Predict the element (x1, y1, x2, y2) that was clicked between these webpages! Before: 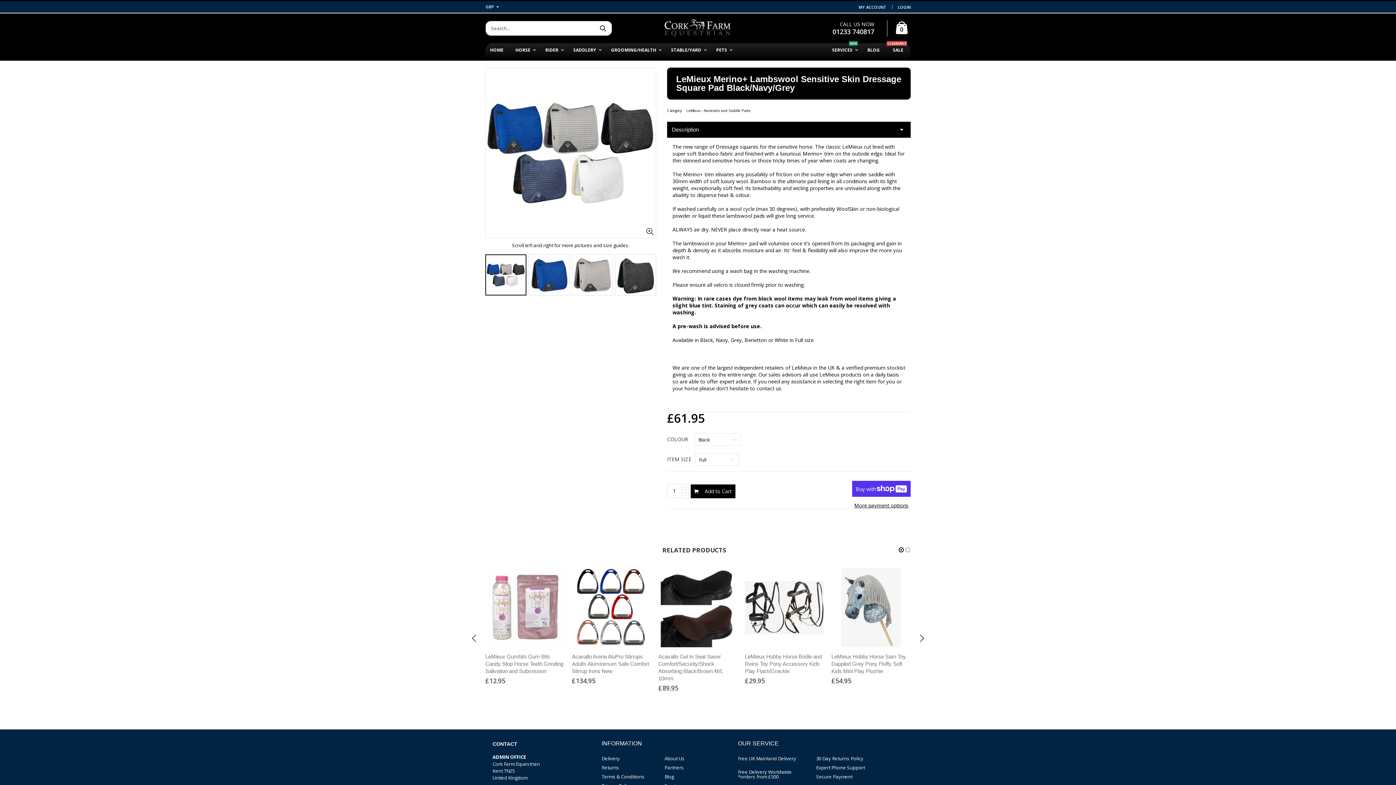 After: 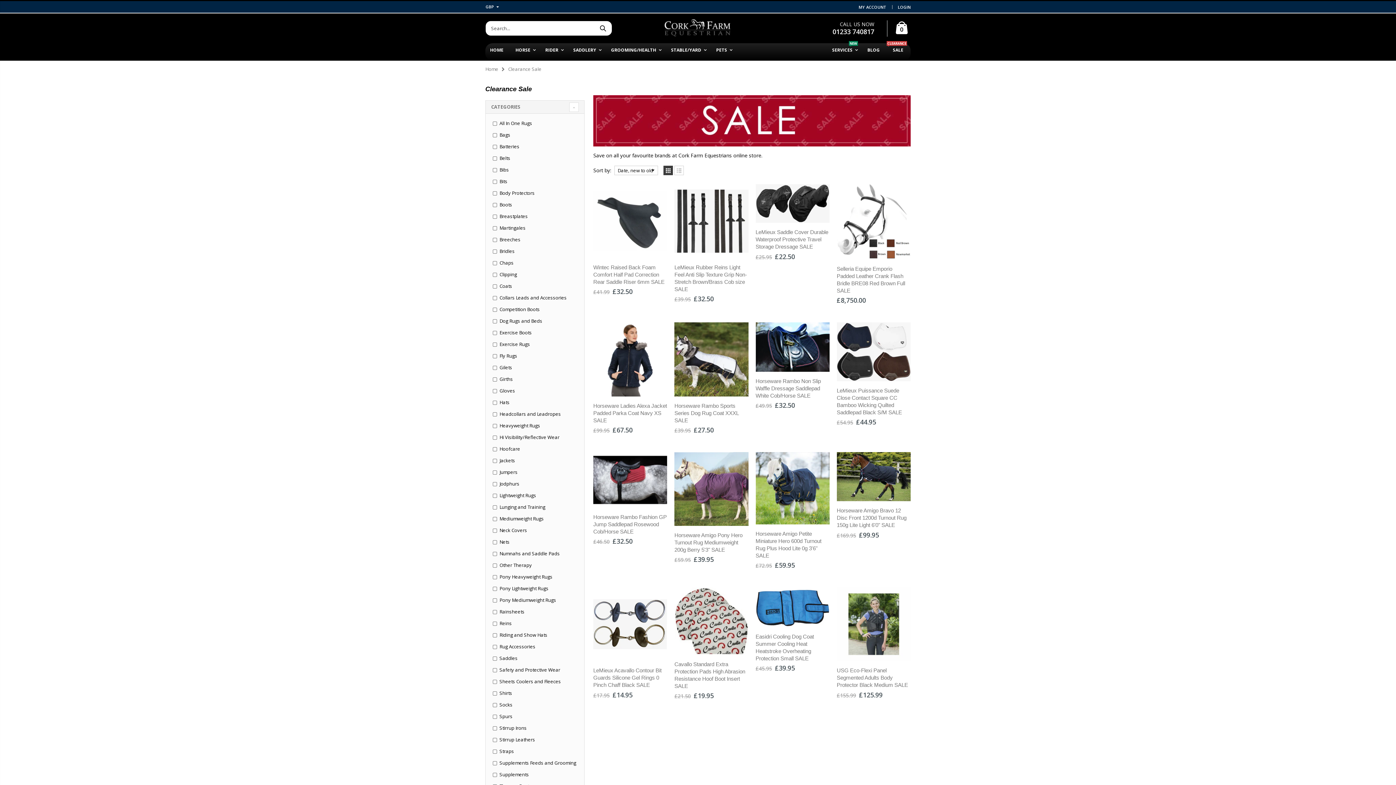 Action: label: SALE
CLEARANCE bbox: (888, 43, 910, 57)